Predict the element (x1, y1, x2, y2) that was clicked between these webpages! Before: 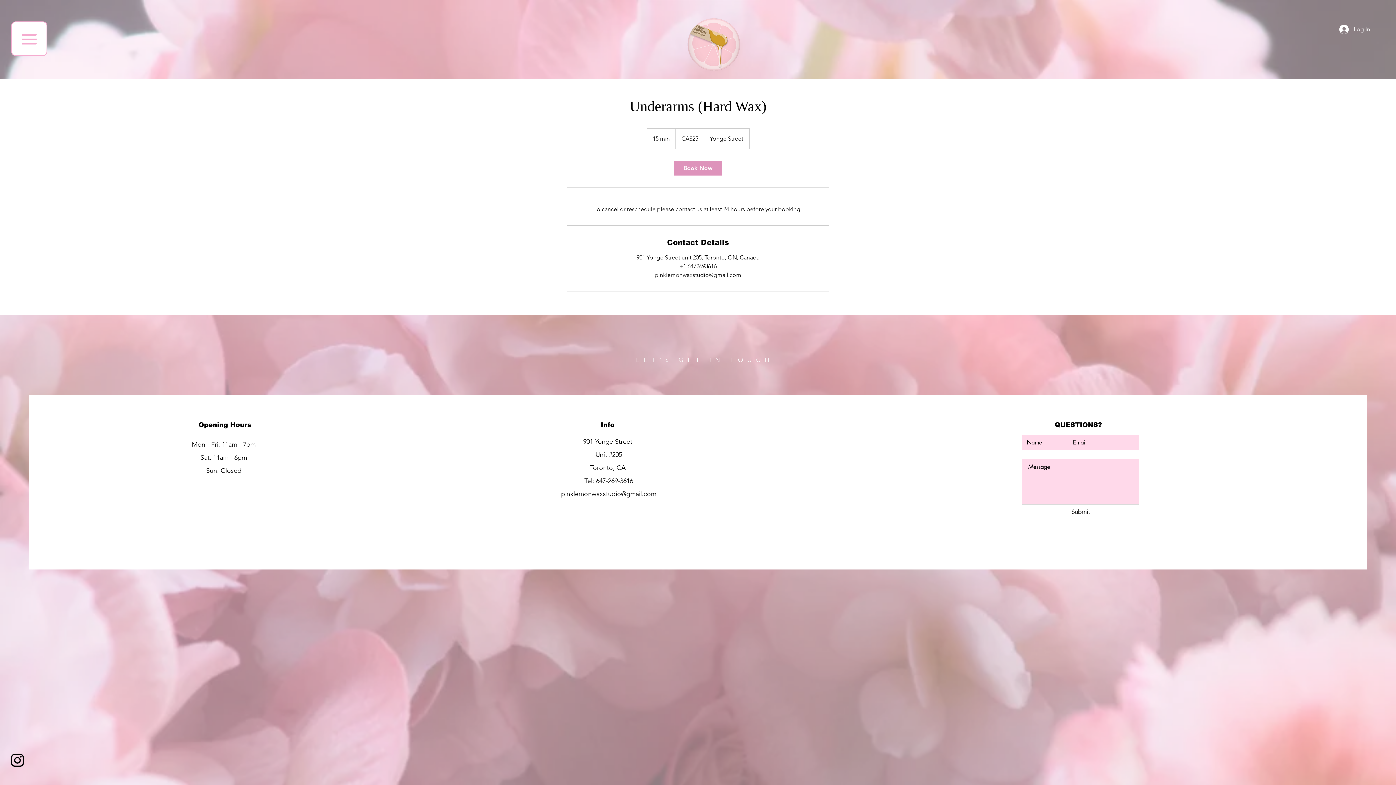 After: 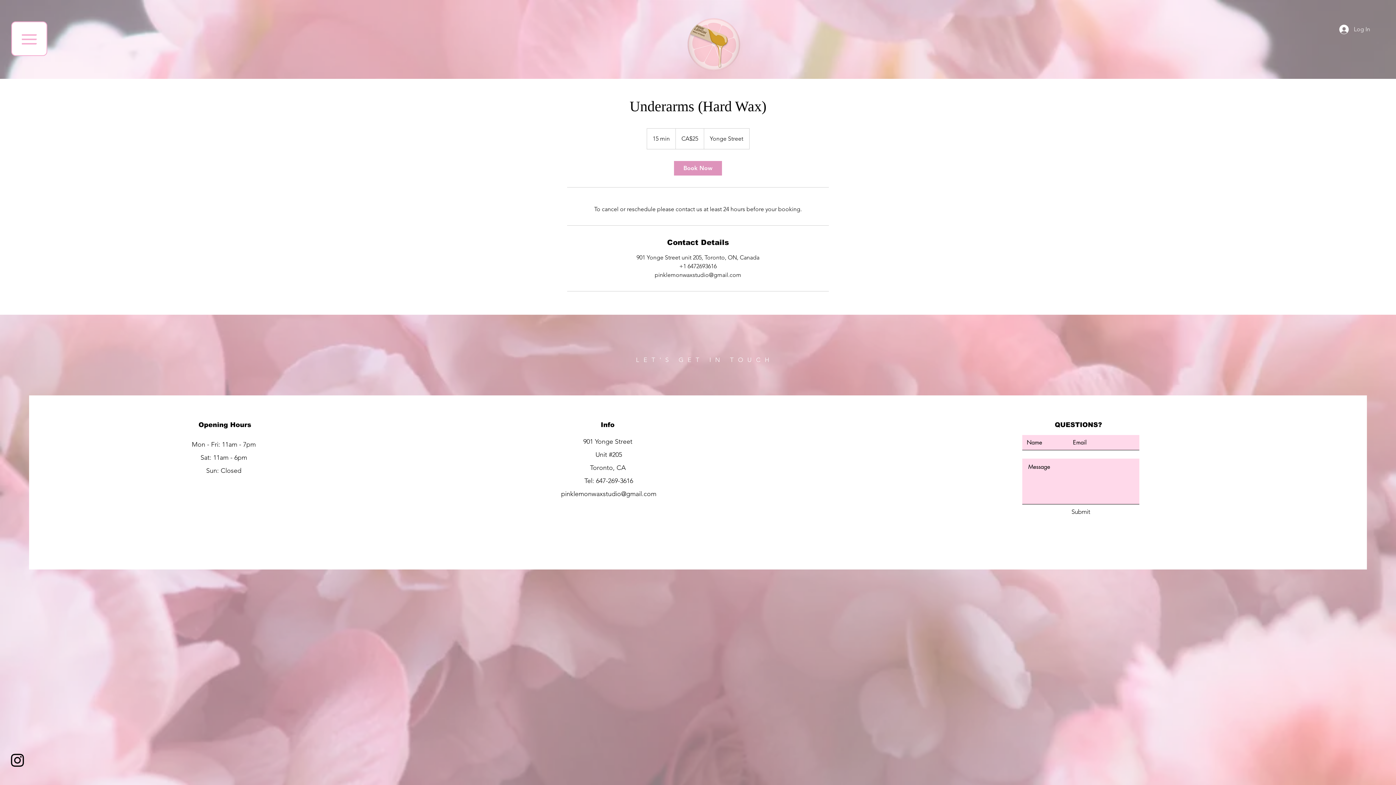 Action: bbox: (11, 21, 47, 56)